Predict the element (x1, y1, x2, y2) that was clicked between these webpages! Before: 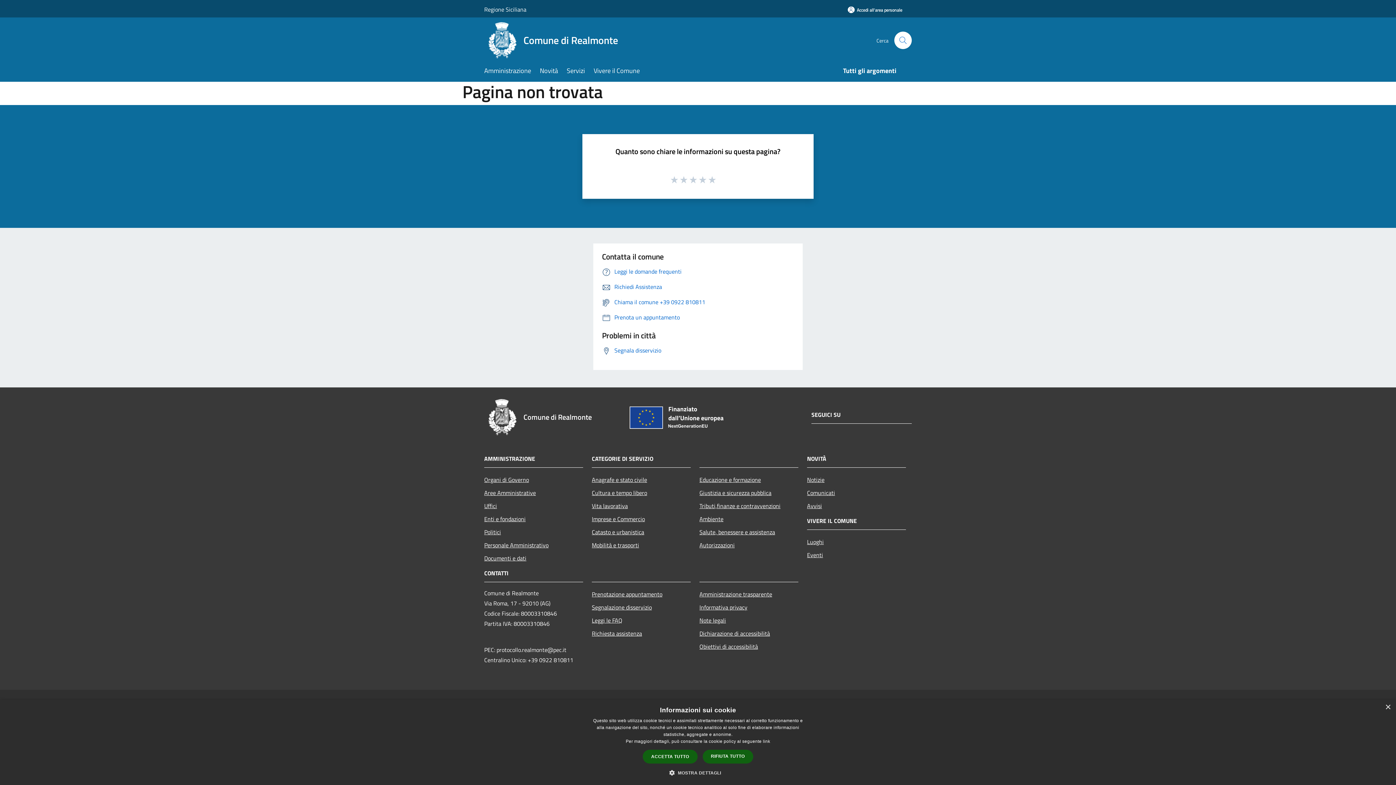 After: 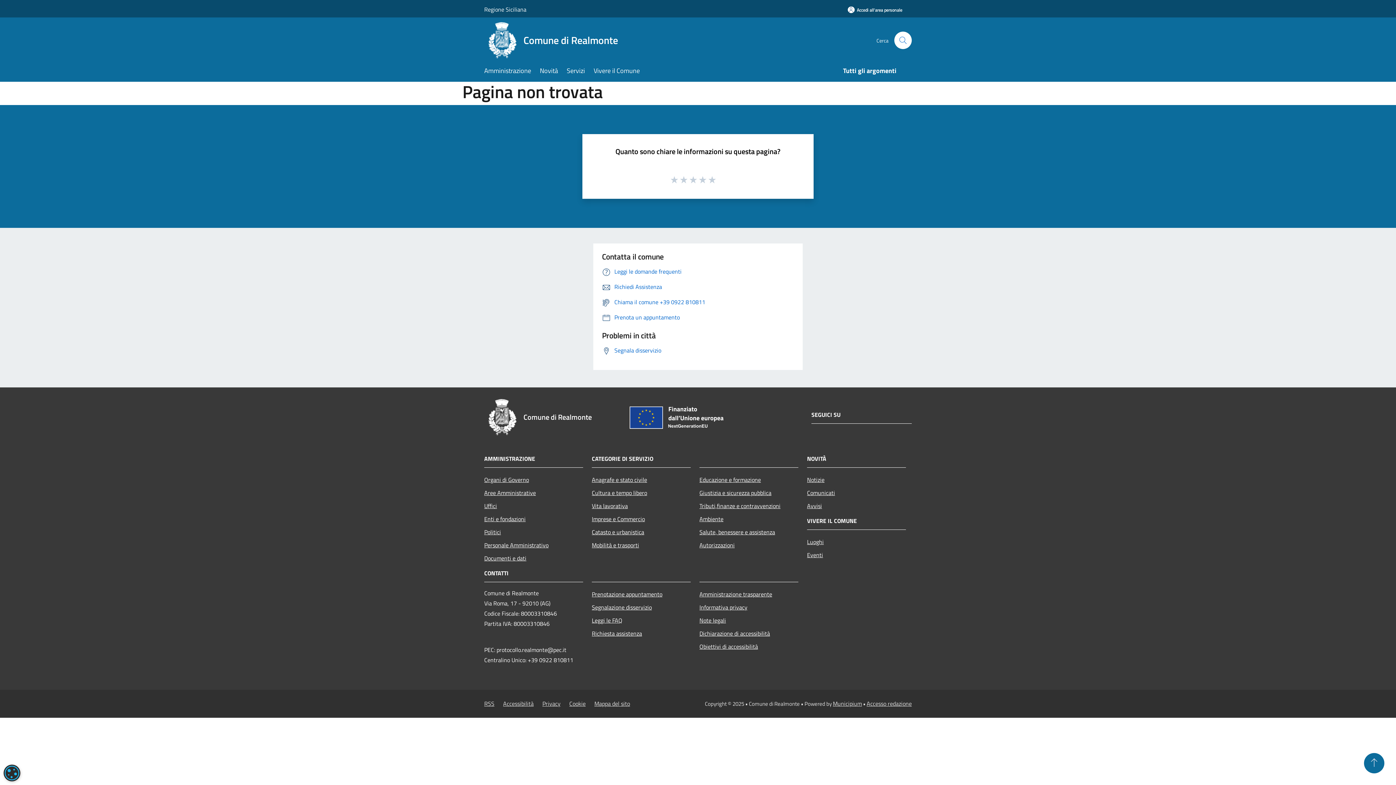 Action: bbox: (702, 750, 753, 764) label: RIFIUTA TUTTO